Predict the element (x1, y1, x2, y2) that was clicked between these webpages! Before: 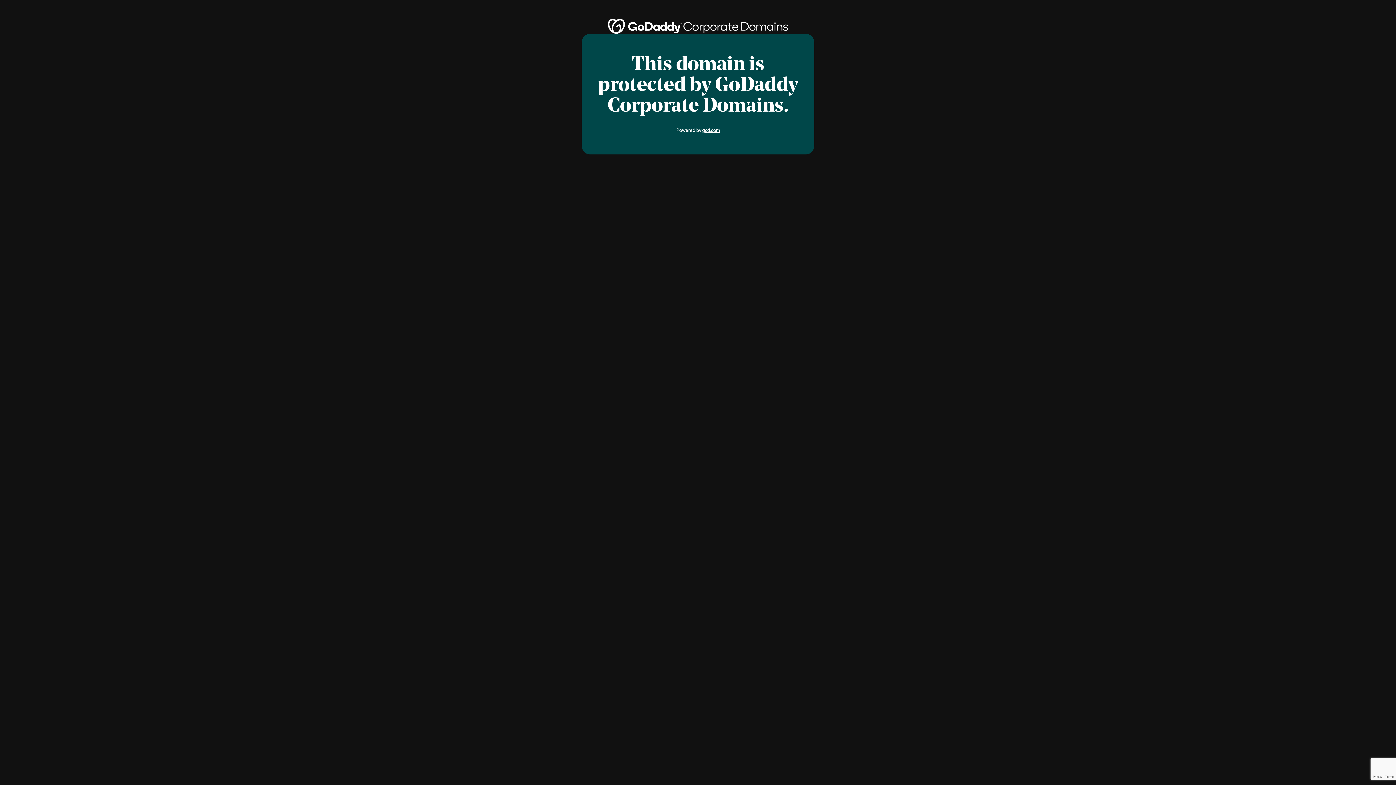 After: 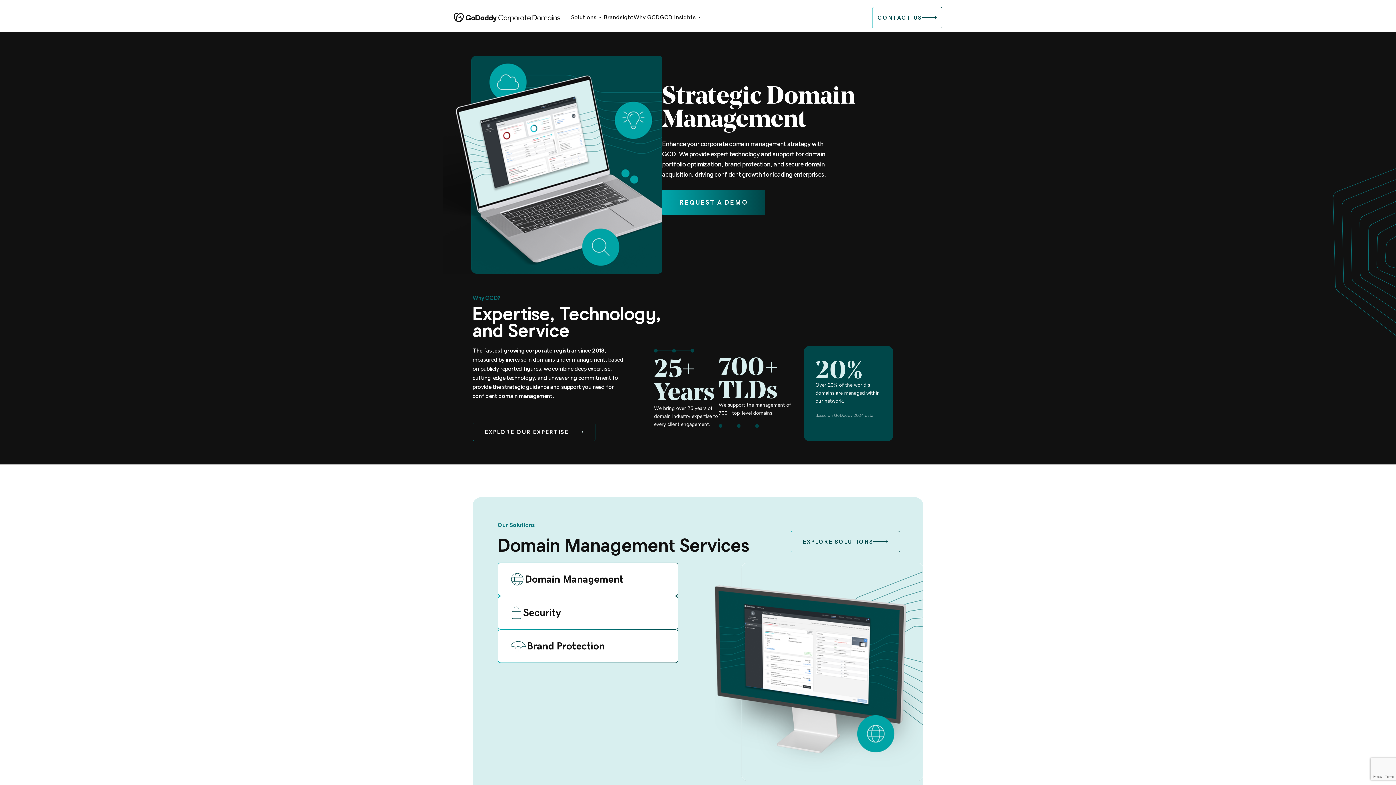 Action: bbox: (608, 18, 788, 33)